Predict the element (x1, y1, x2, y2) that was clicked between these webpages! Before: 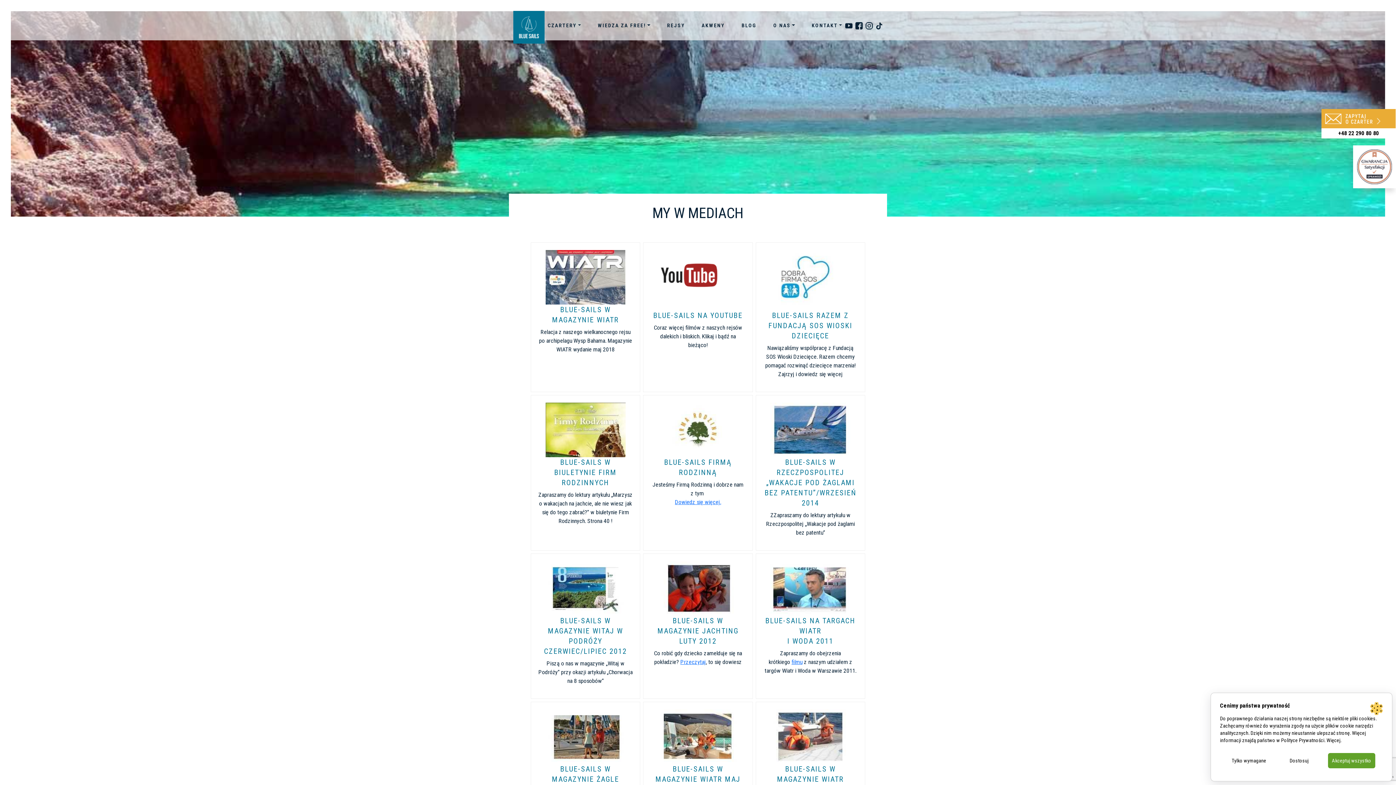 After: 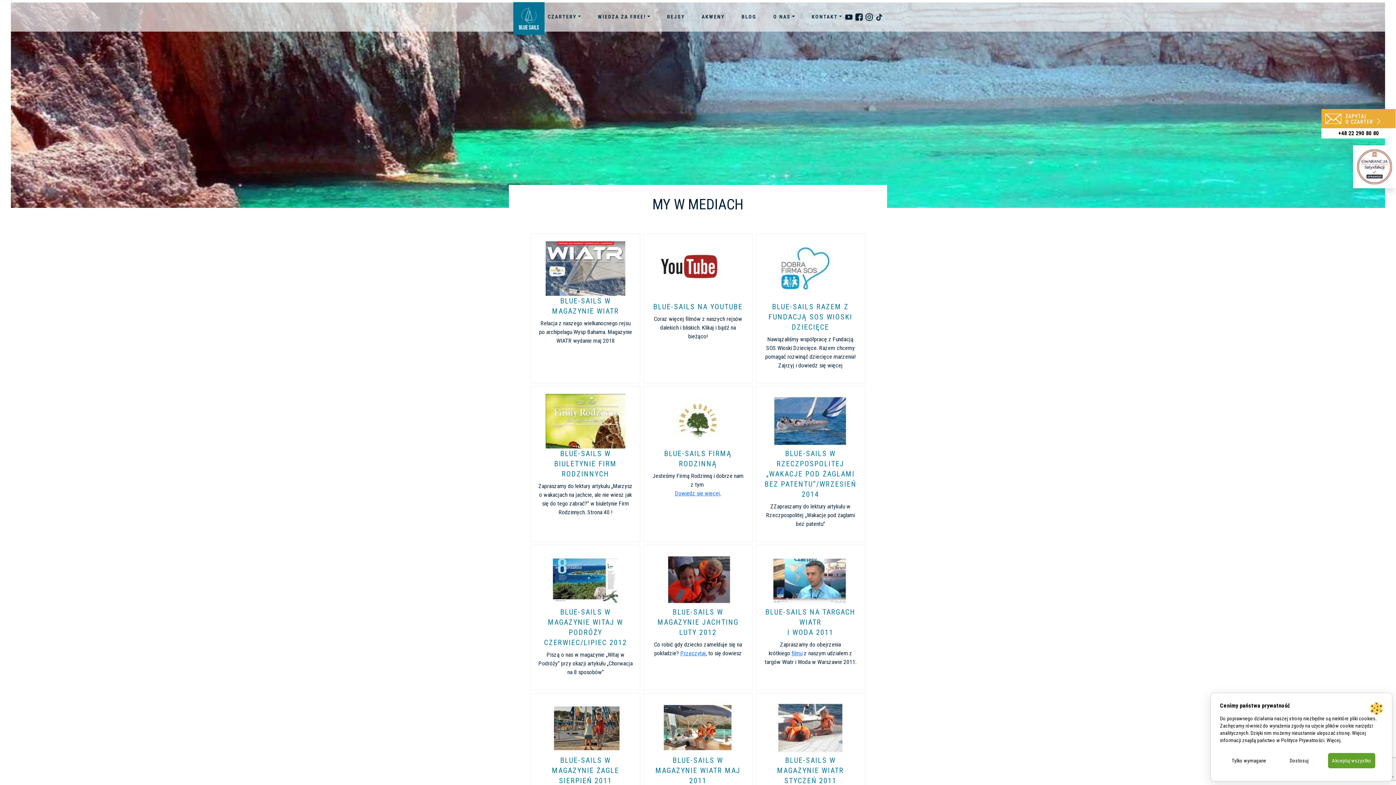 Action: label: BLUE-SAILS W MAGAZYNIE ŻAGLE SIERPIEŃ 2011 bbox: (552, 765, 619, 794)